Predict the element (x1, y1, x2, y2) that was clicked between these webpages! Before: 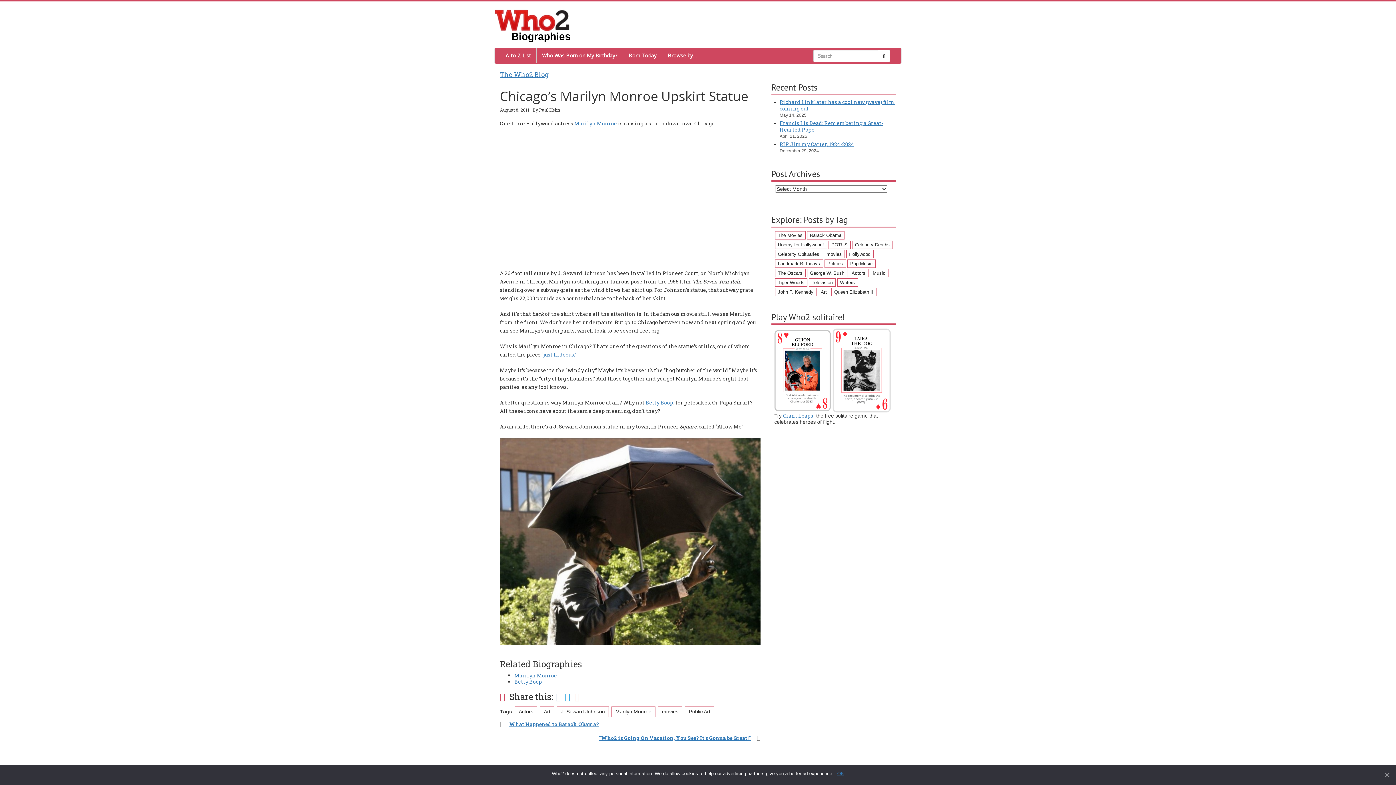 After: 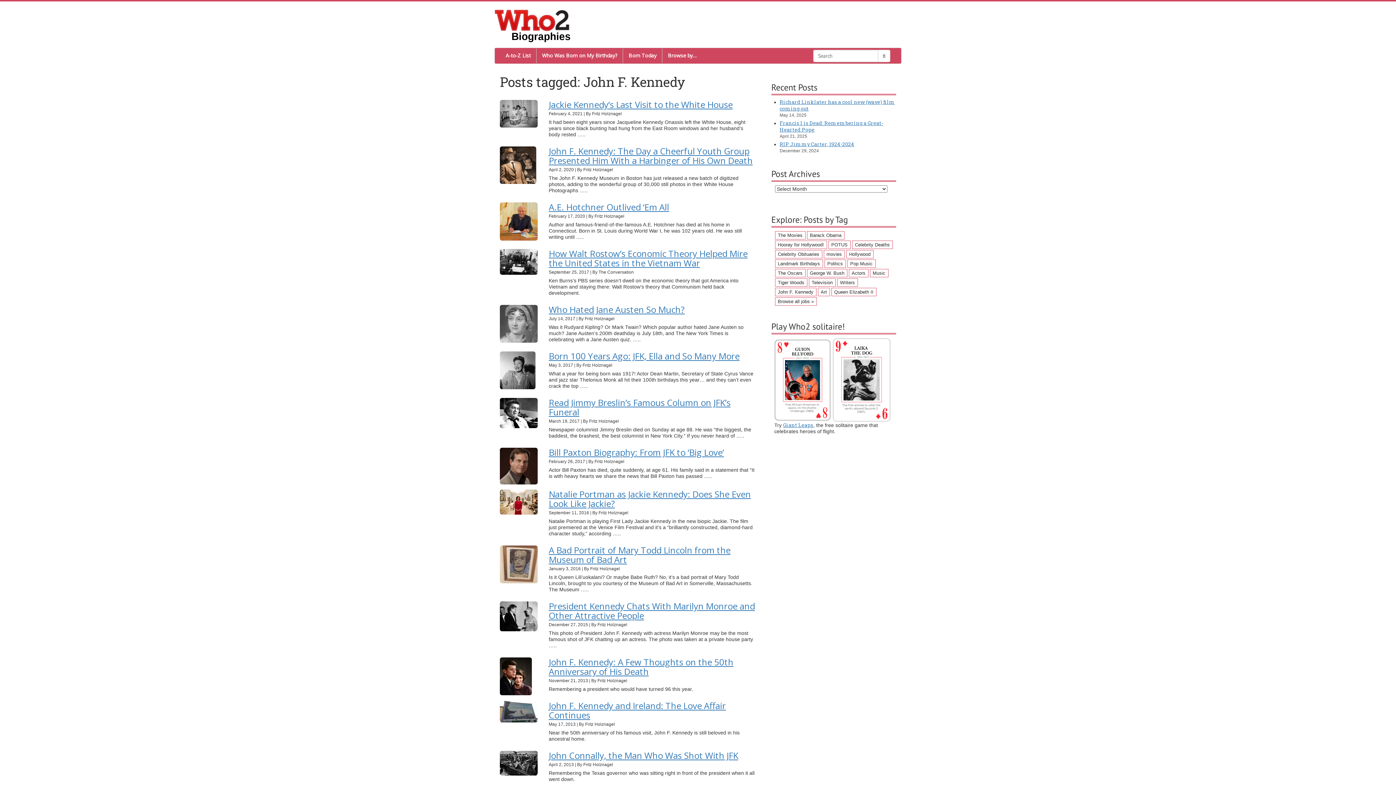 Action: bbox: (775, 288, 816, 296) label: John F. Kennedy (43 items)